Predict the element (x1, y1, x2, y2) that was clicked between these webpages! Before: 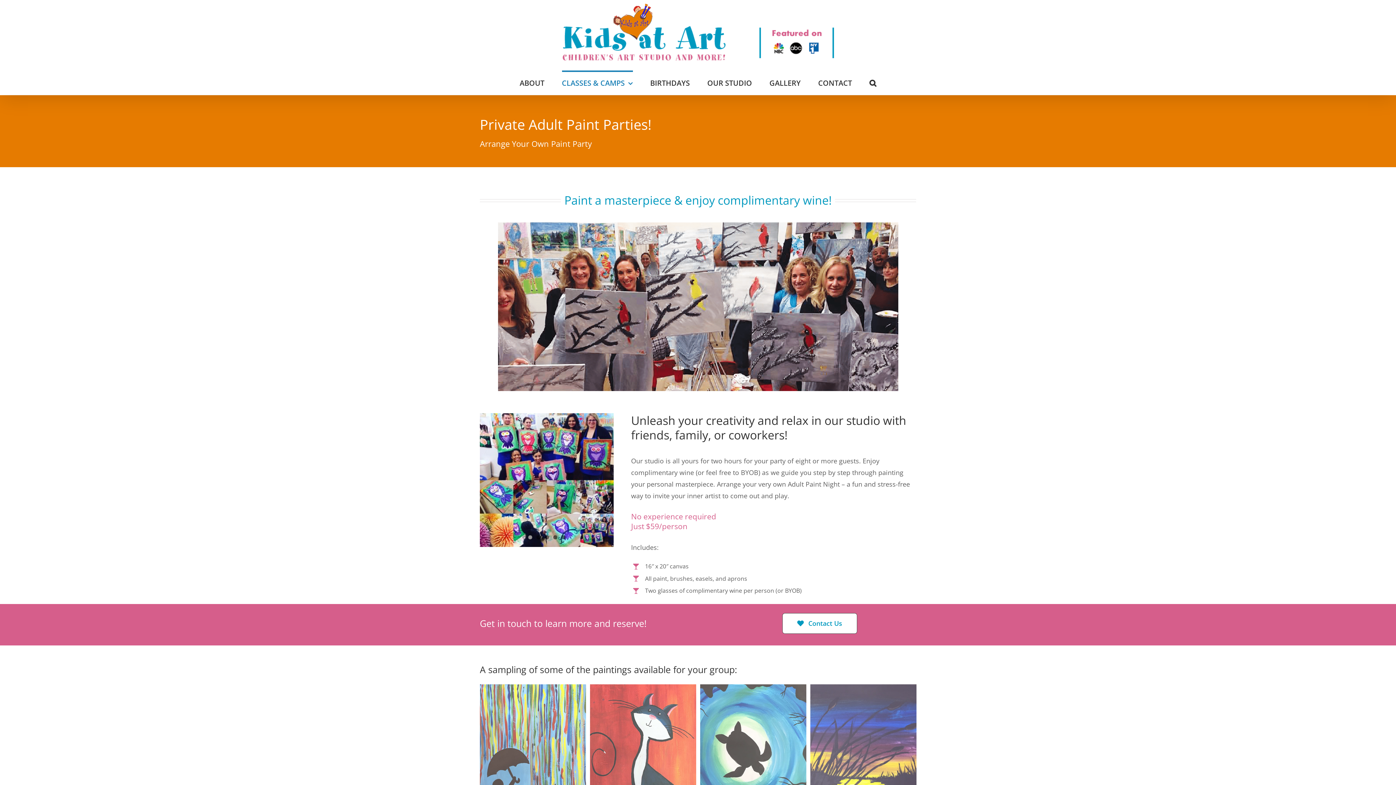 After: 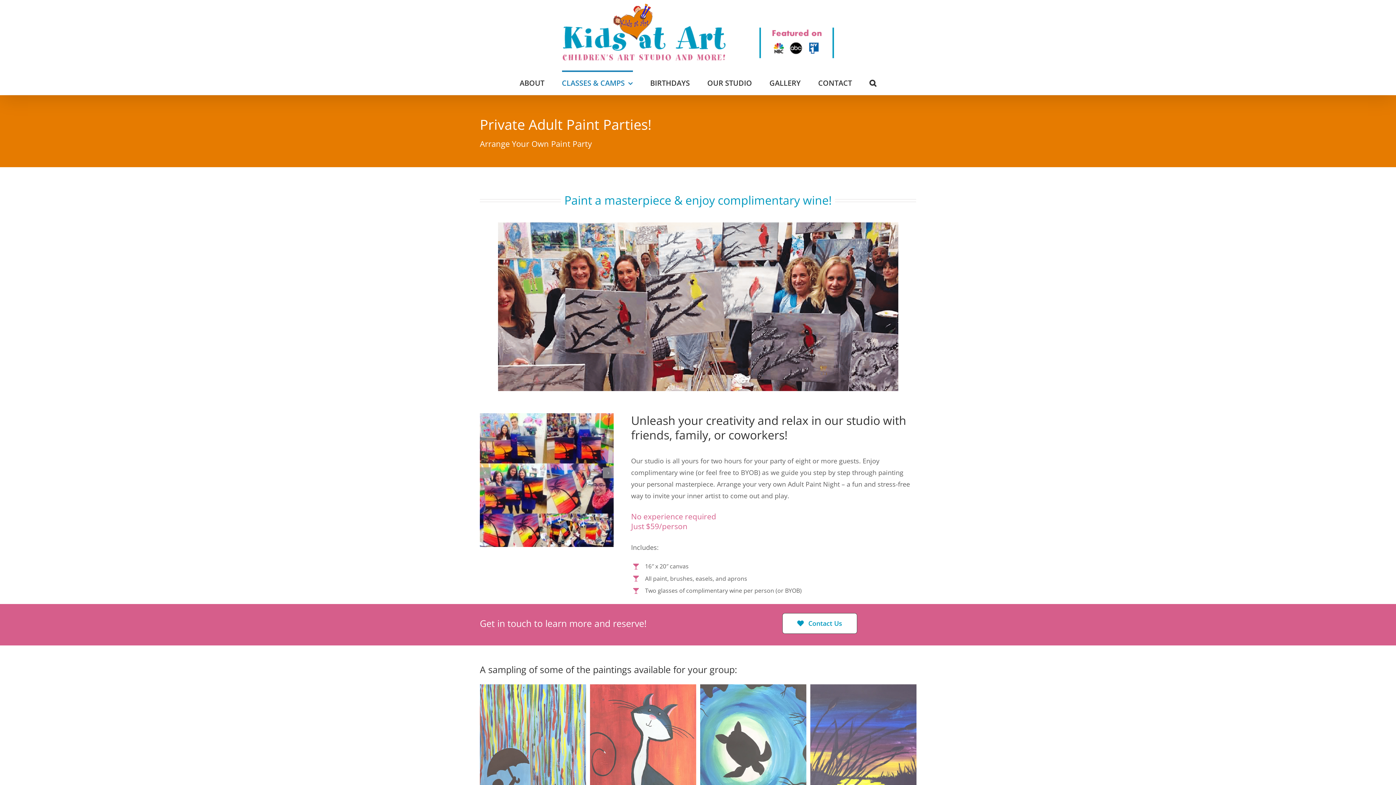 Action: label: 3 bbox: (544, 535, 548, 539)